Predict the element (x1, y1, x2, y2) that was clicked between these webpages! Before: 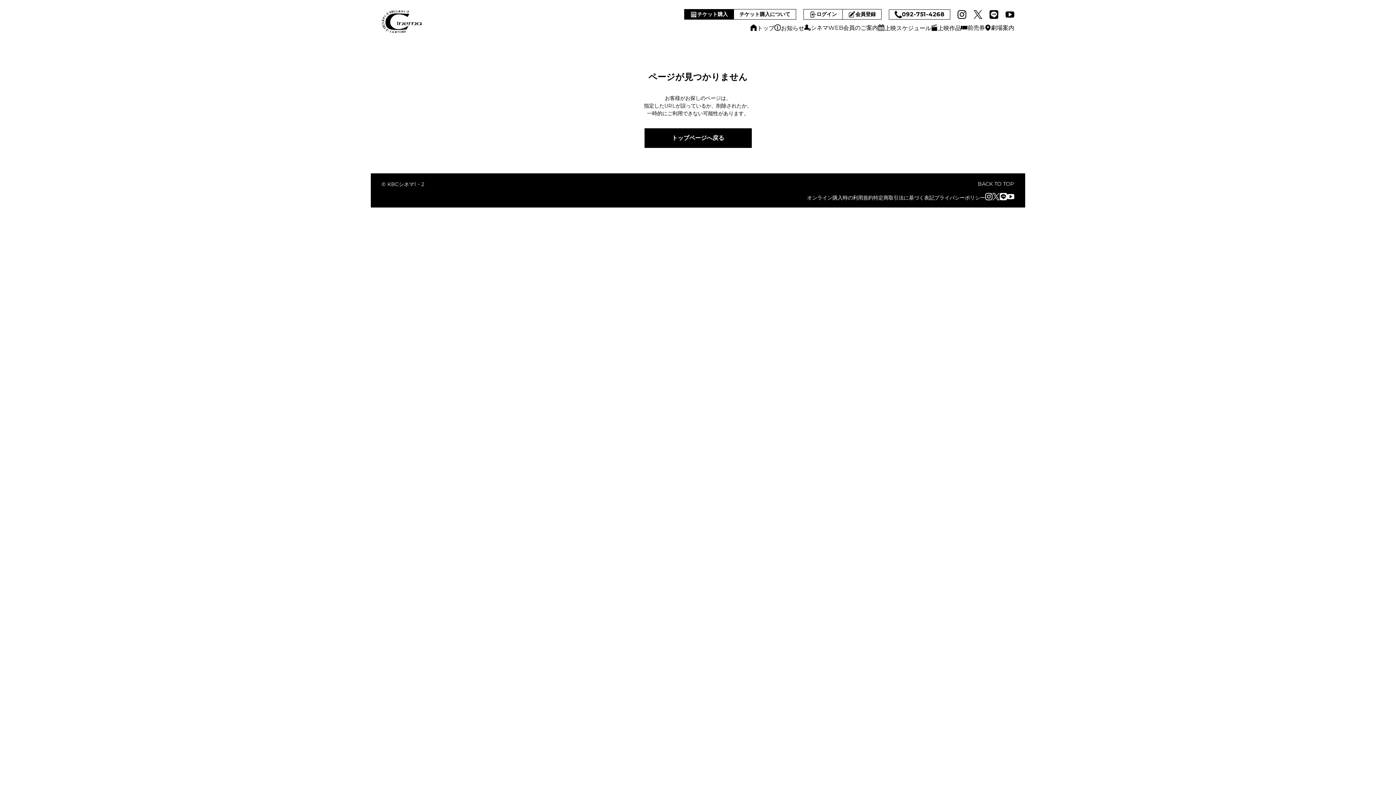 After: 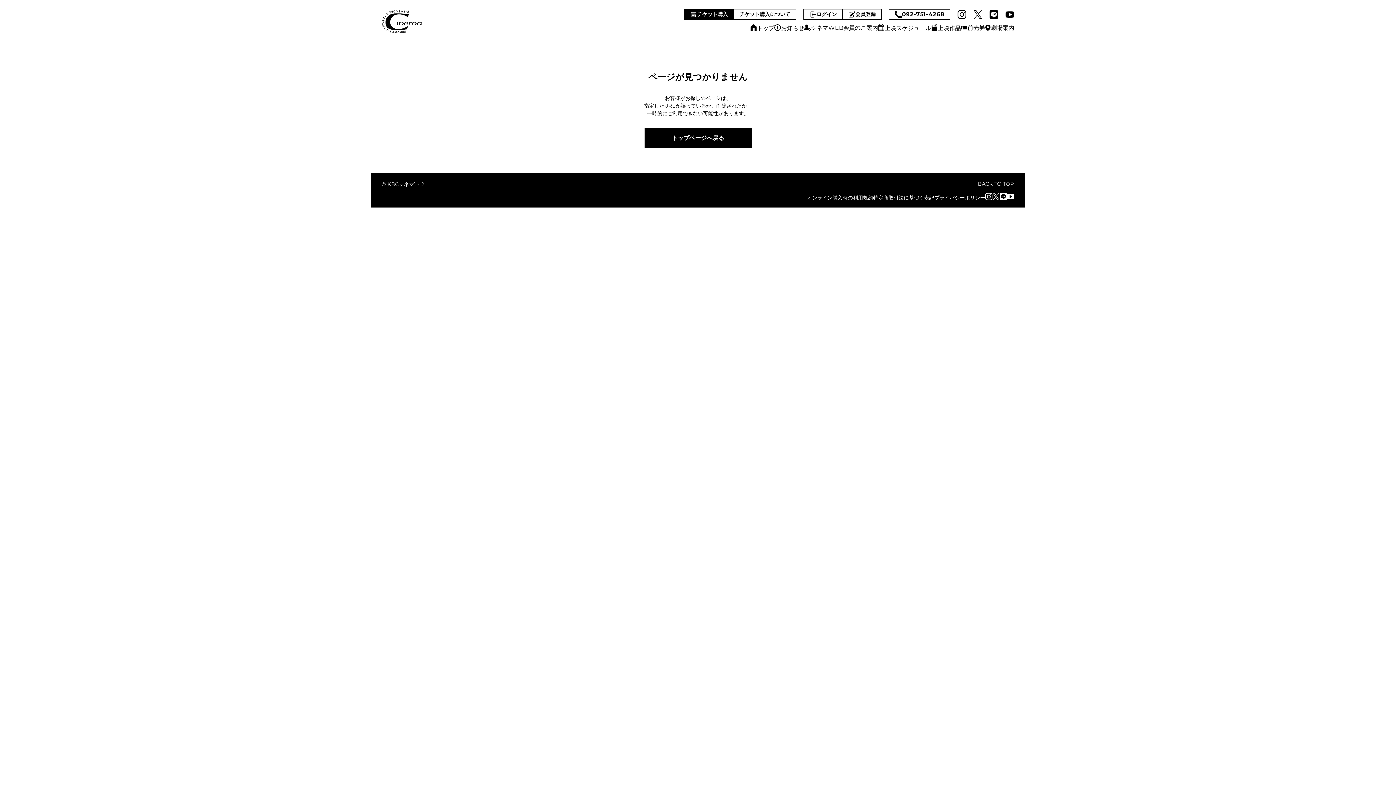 Action: label: プライバシーポリシー bbox: (934, 194, 985, 201)